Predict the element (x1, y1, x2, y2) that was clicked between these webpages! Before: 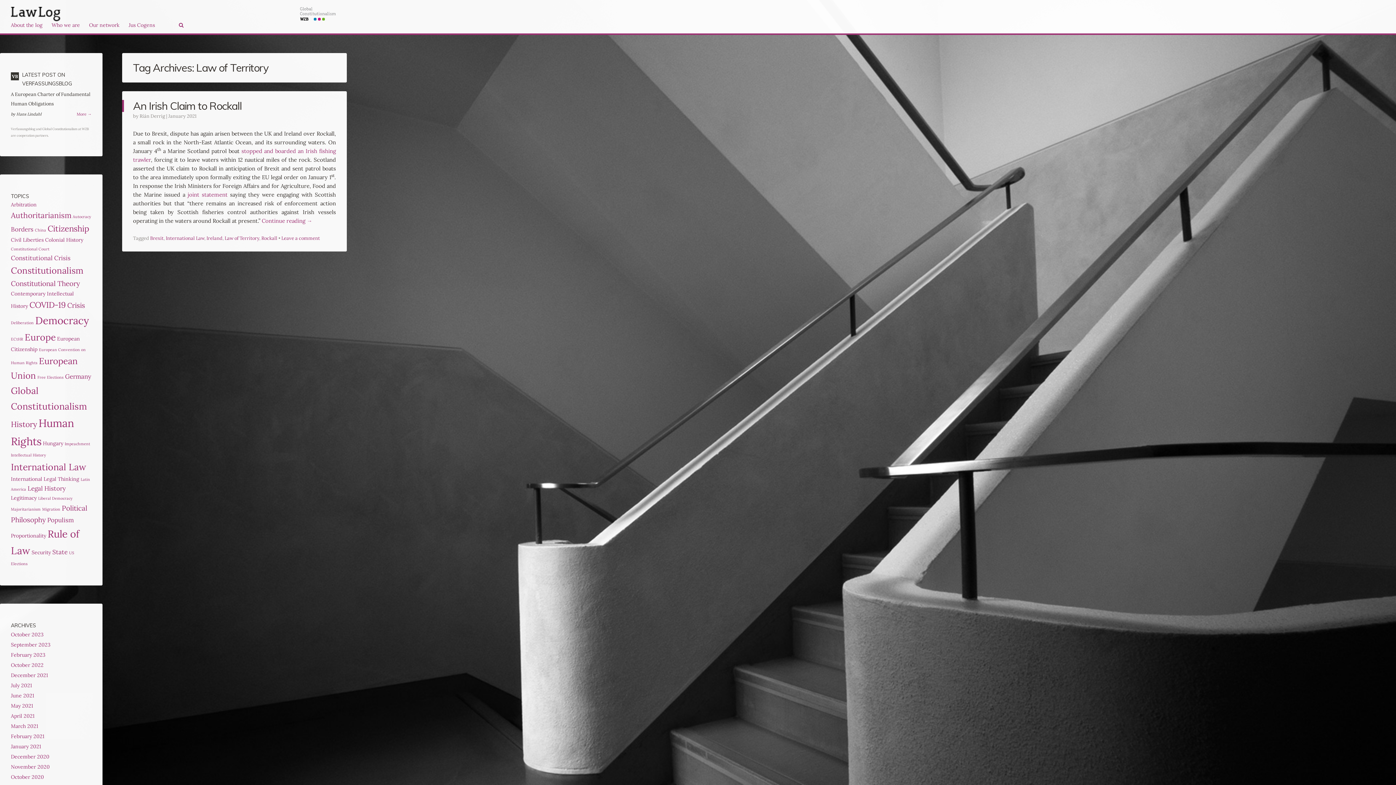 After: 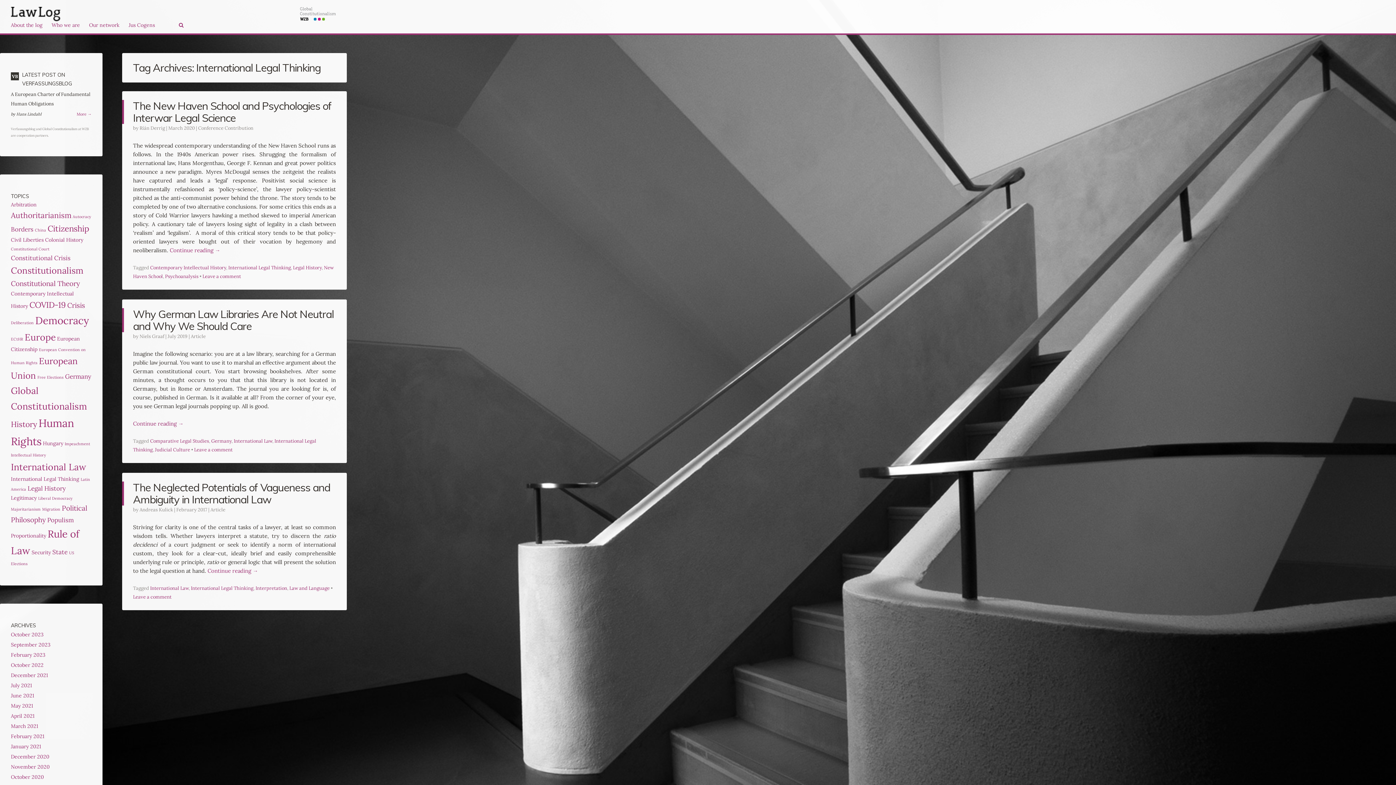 Action: bbox: (10, 476, 79, 482) label: International Legal Thinking (3 items)